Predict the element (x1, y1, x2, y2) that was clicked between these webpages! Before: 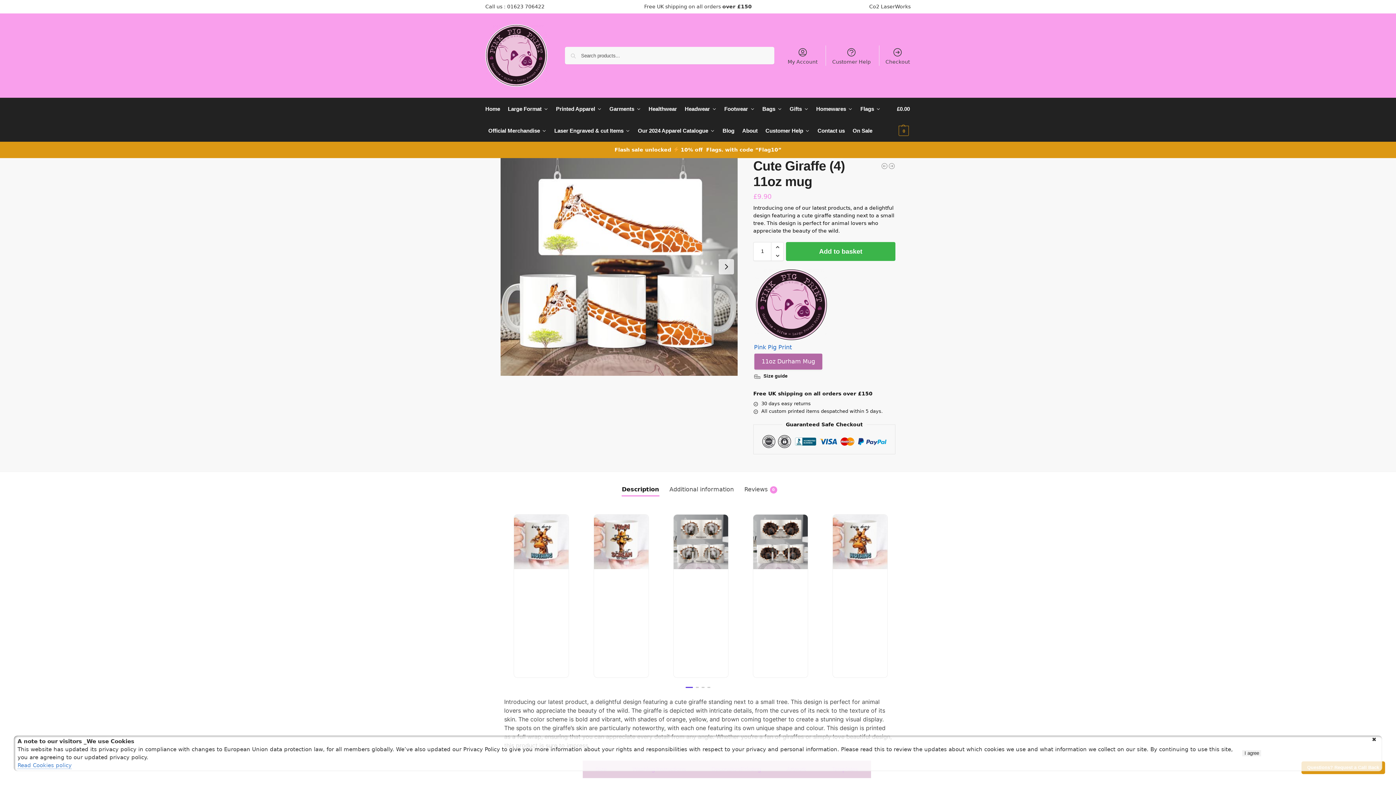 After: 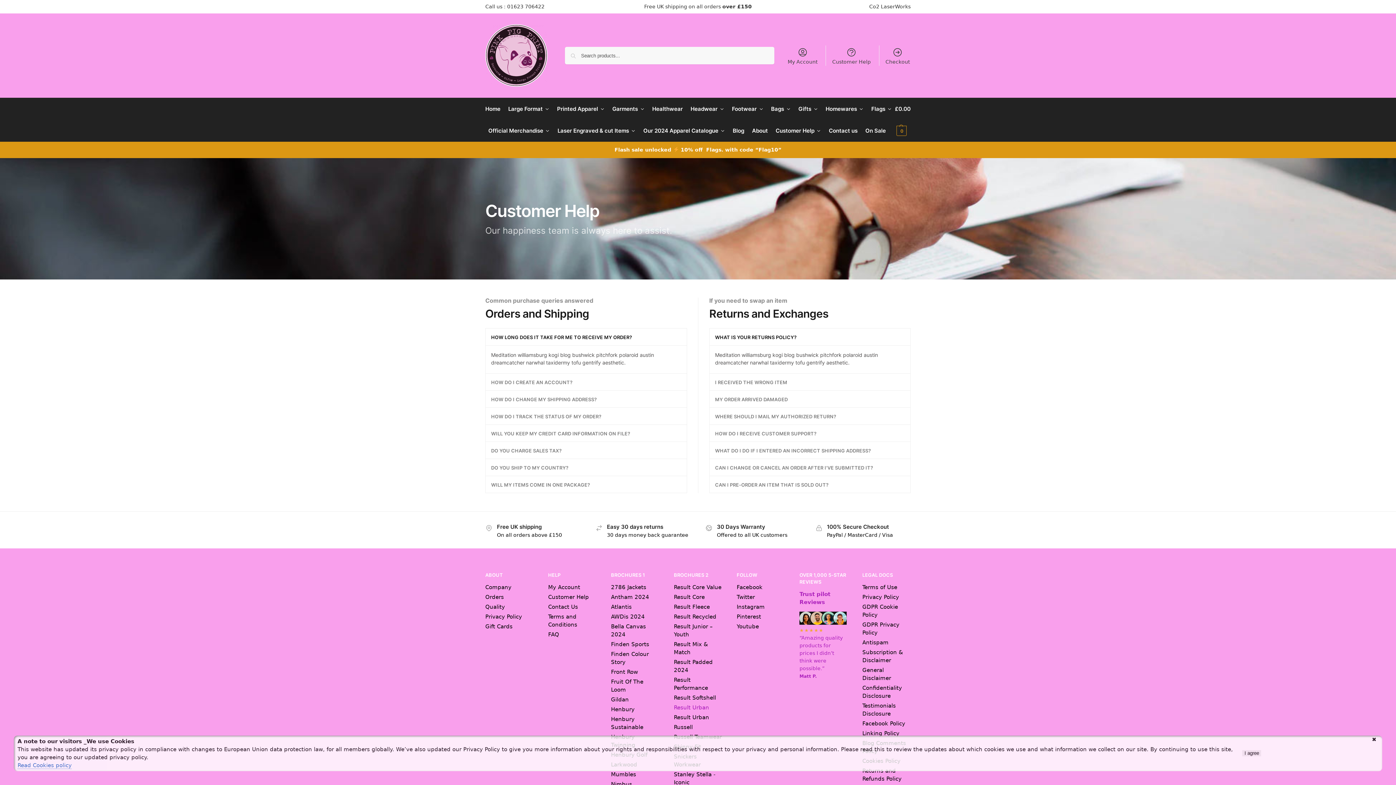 Action: bbox: (828, 45, 875, 65) label: Customer Help